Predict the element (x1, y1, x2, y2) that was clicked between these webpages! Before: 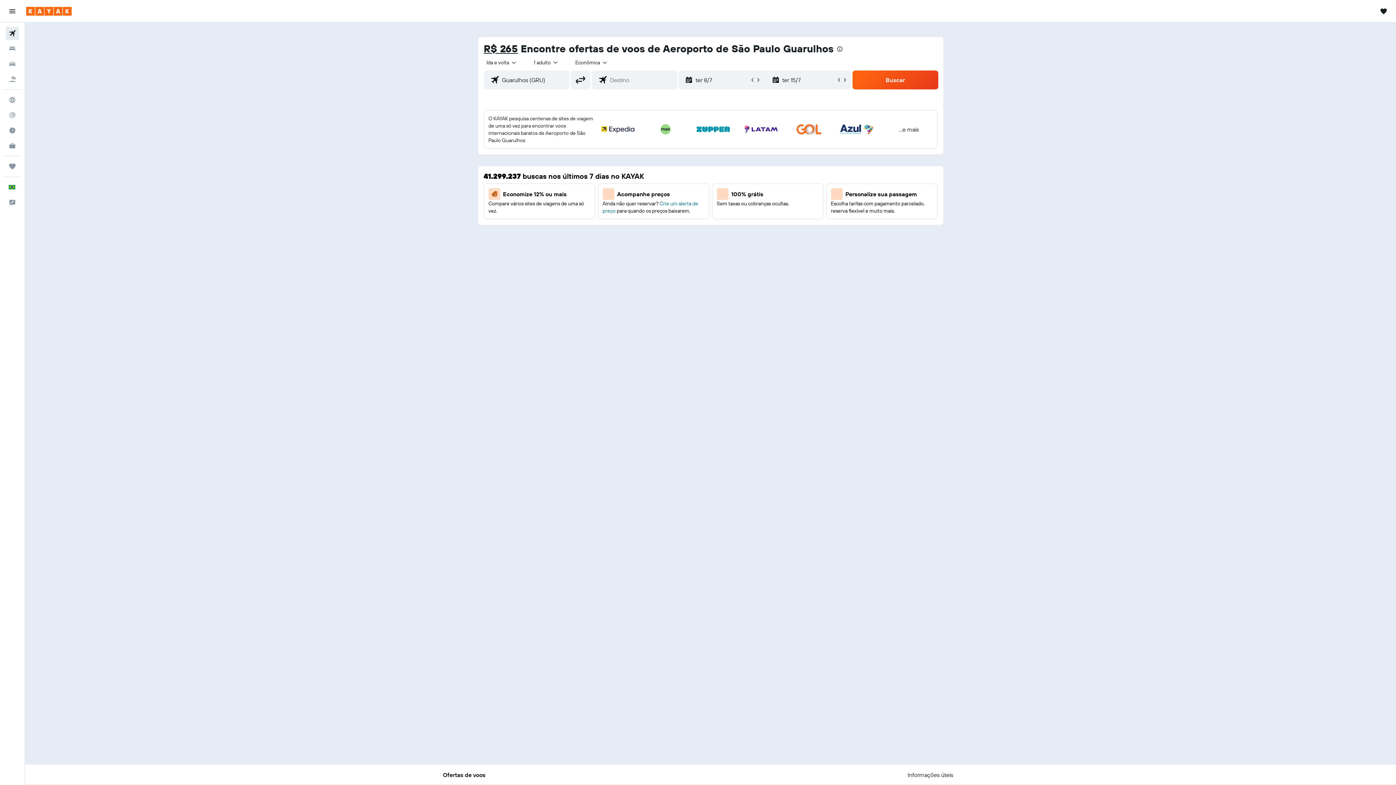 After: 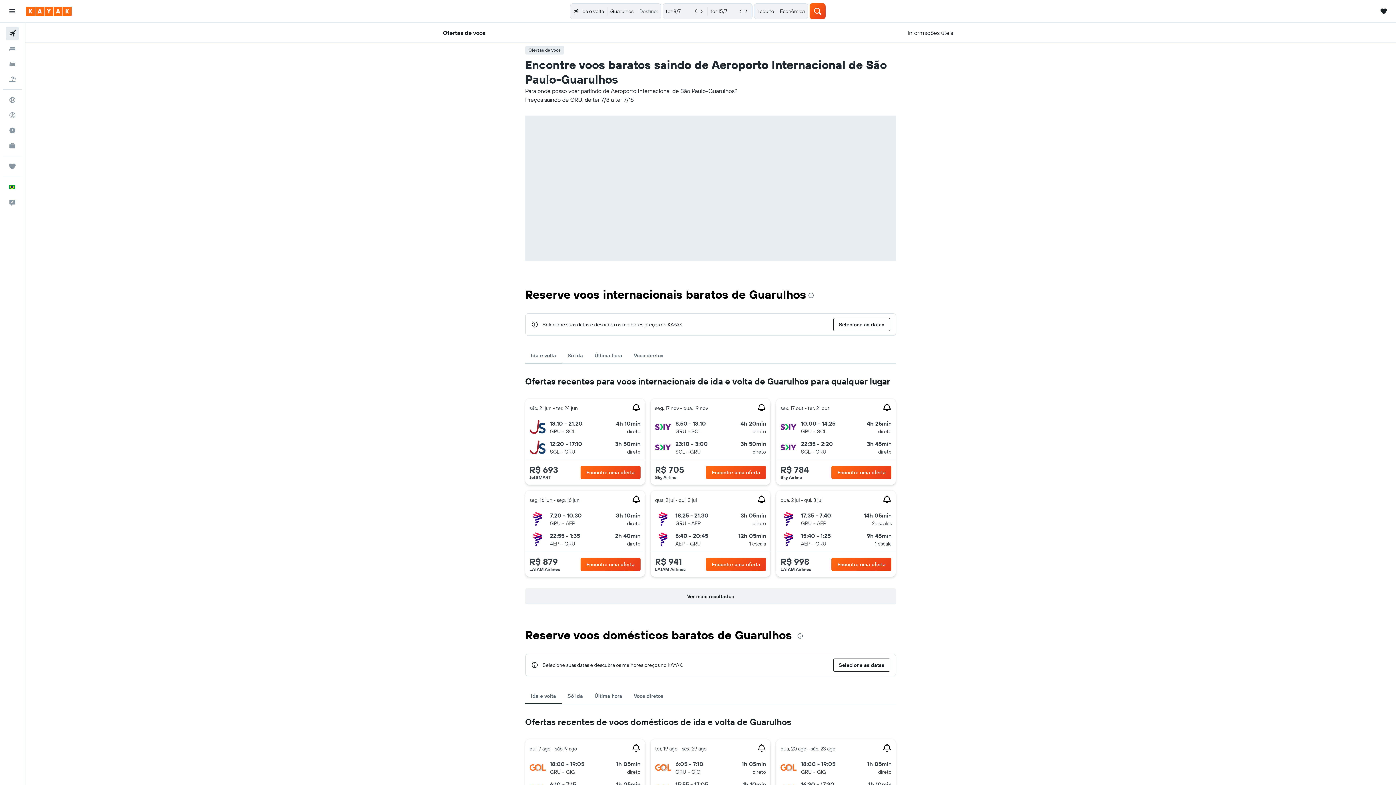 Action: label: Ofertas de voos bbox: (443, 765, 485, 785)